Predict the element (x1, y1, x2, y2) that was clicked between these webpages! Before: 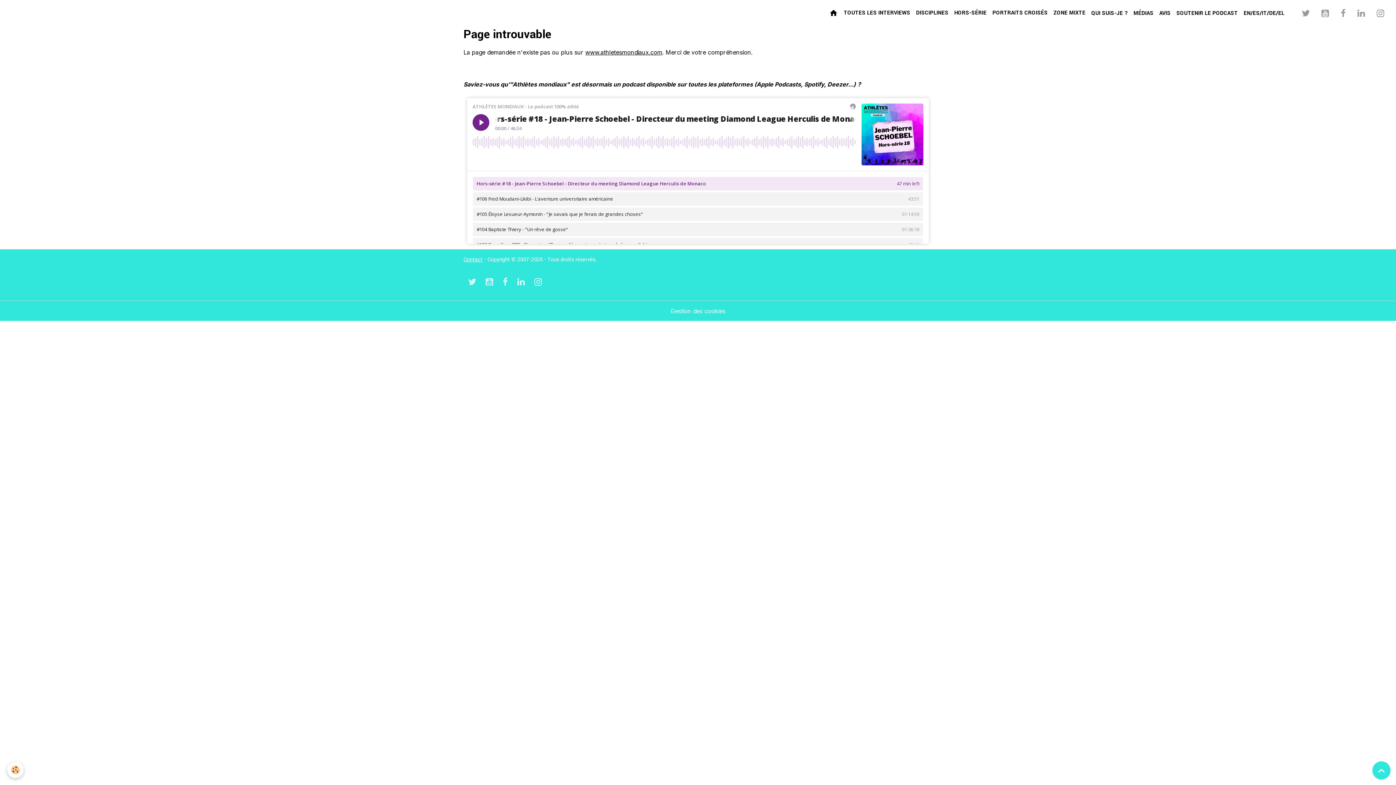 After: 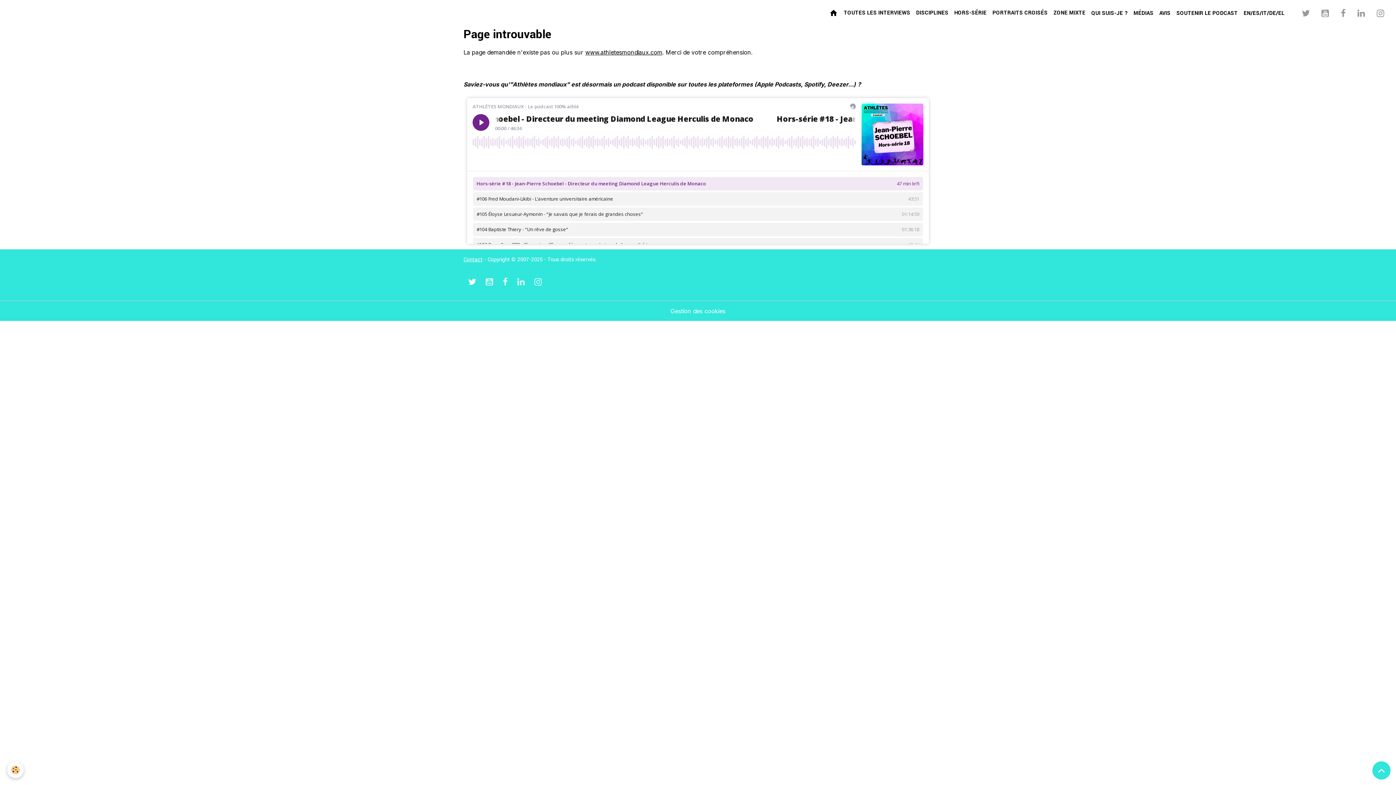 Action: bbox: (463, 275, 481, 289)